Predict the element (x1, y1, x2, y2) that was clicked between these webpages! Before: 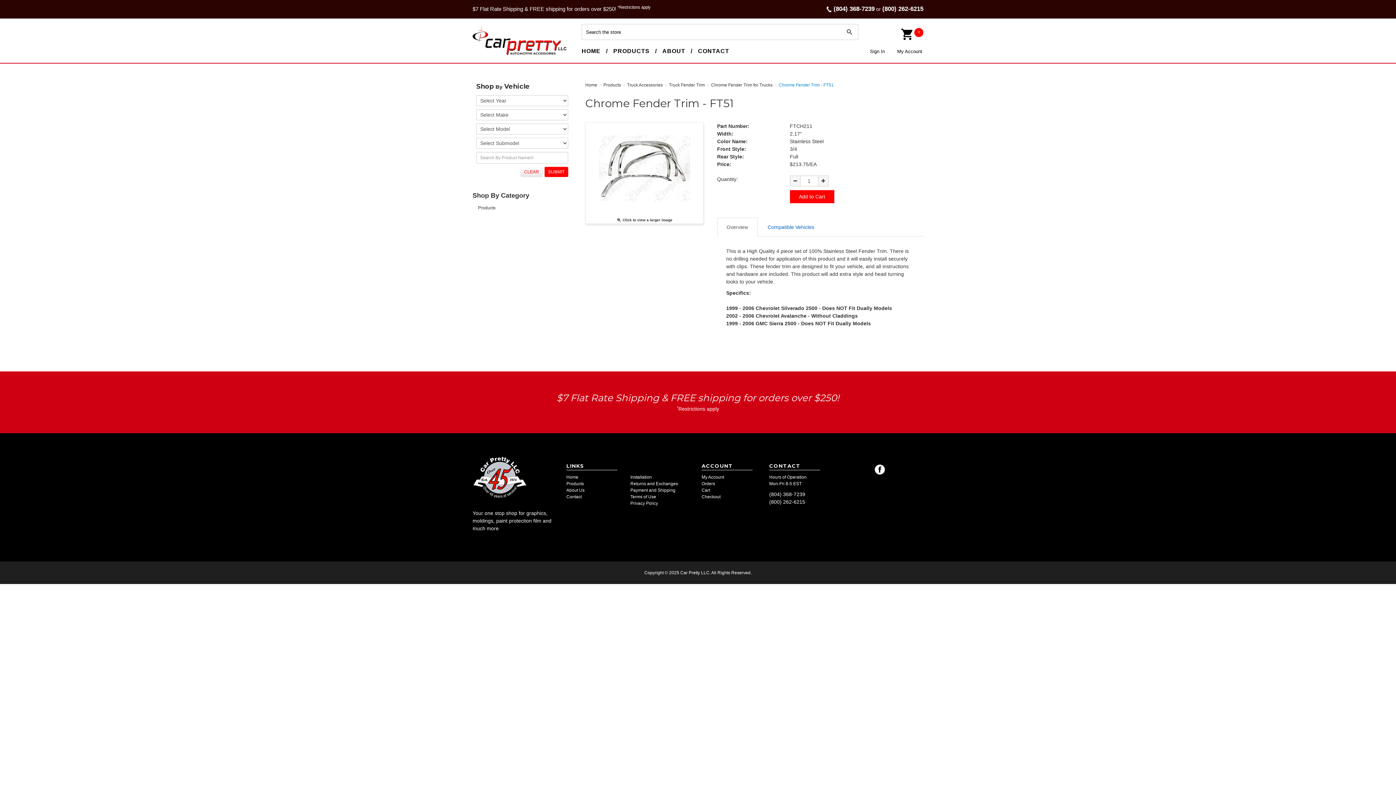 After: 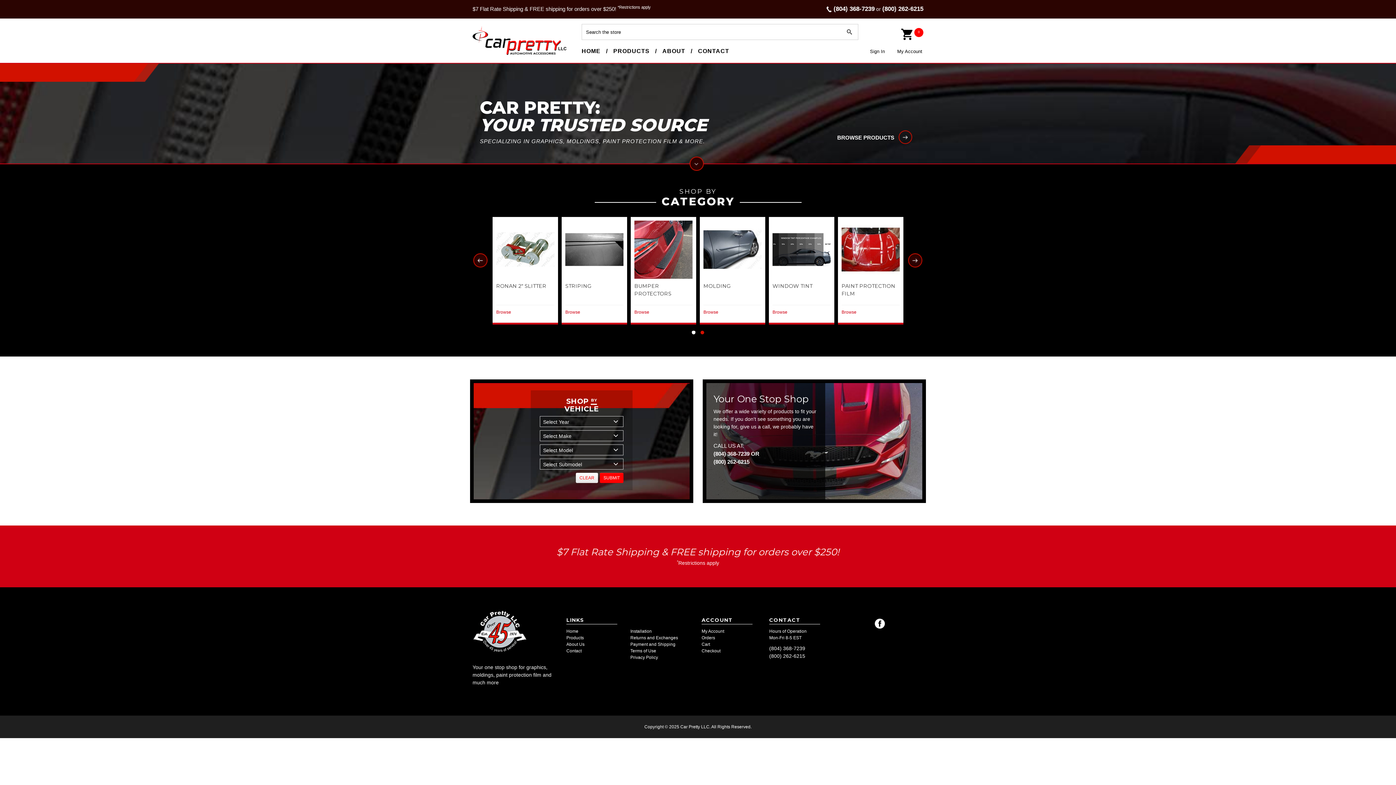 Action: bbox: (581, 44, 608, 65) label: HOME